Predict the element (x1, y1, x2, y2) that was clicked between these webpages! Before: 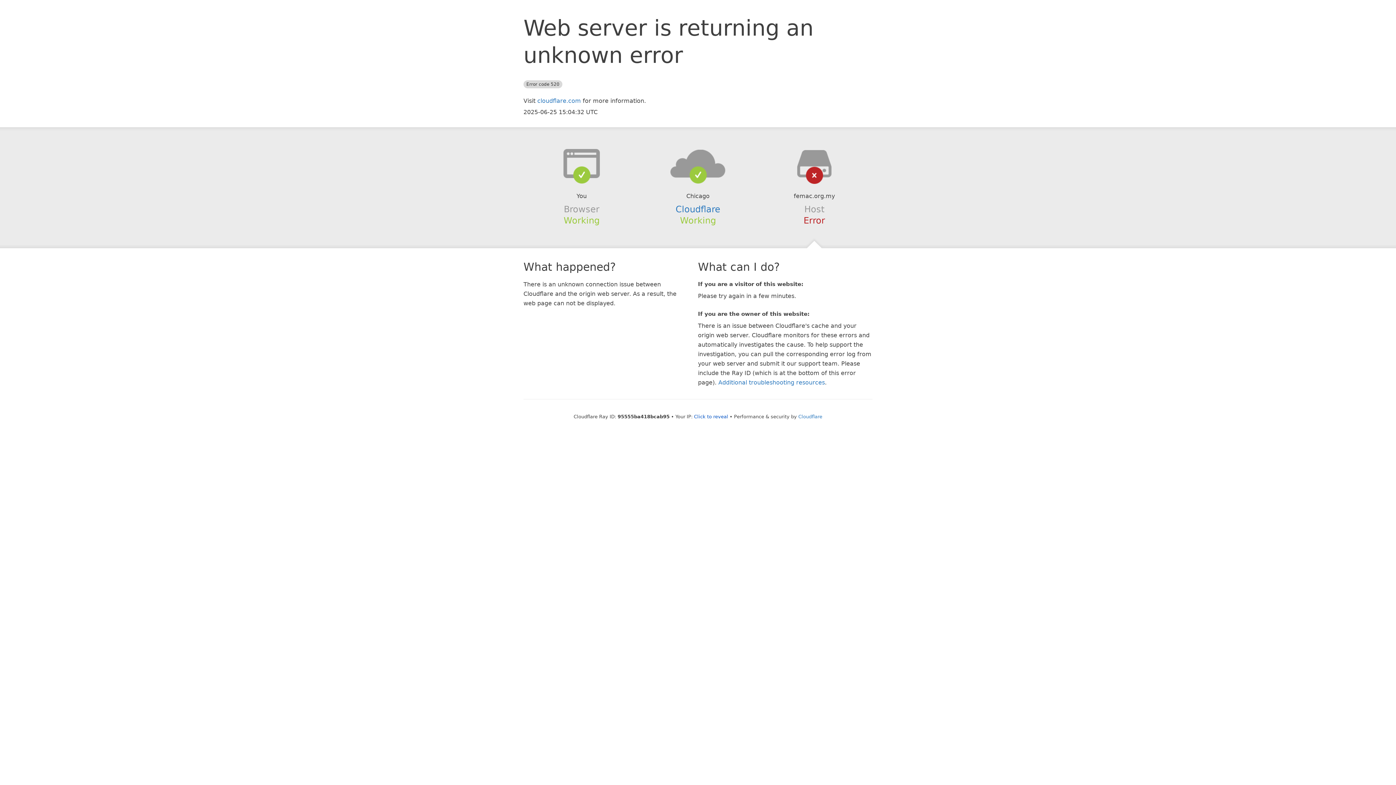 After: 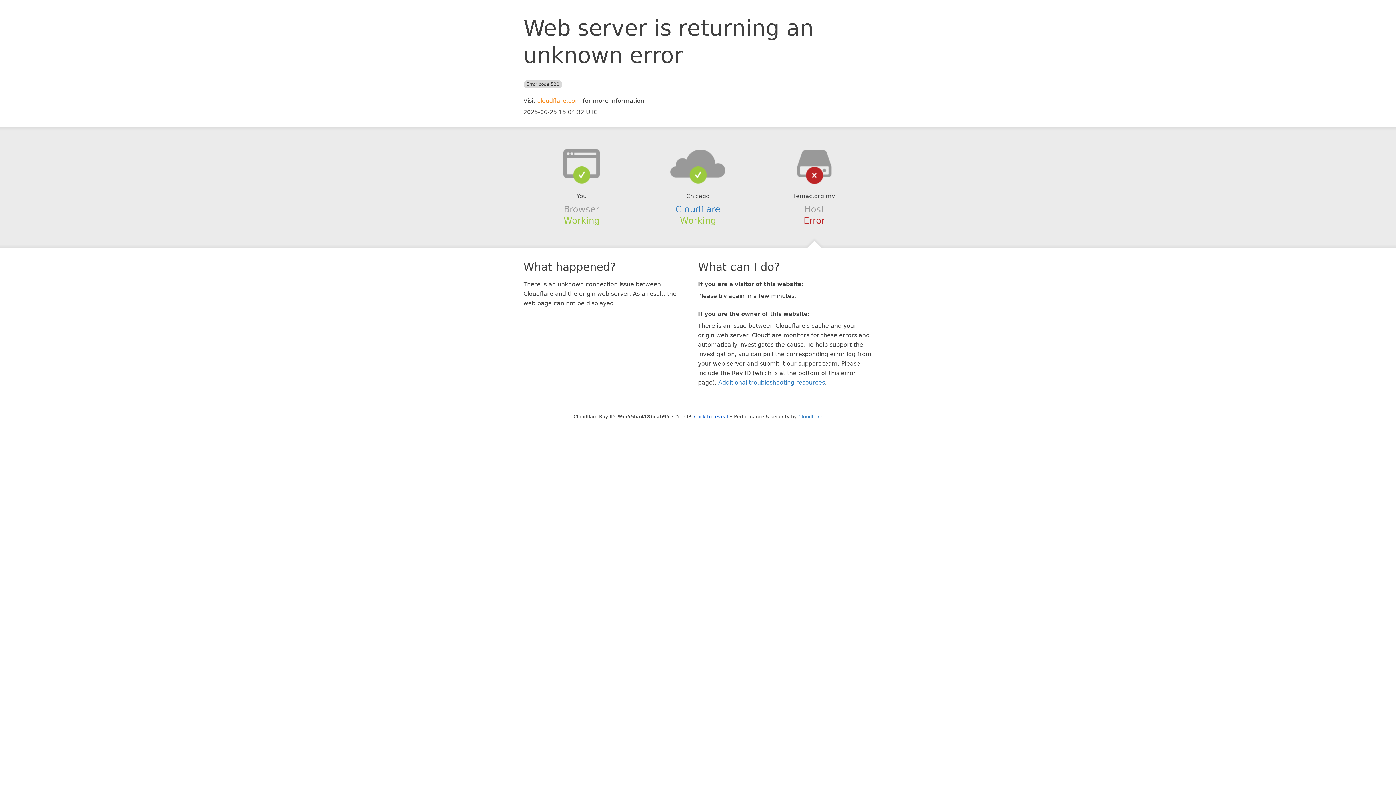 Action: label: cloudflare.com bbox: (537, 97, 581, 104)